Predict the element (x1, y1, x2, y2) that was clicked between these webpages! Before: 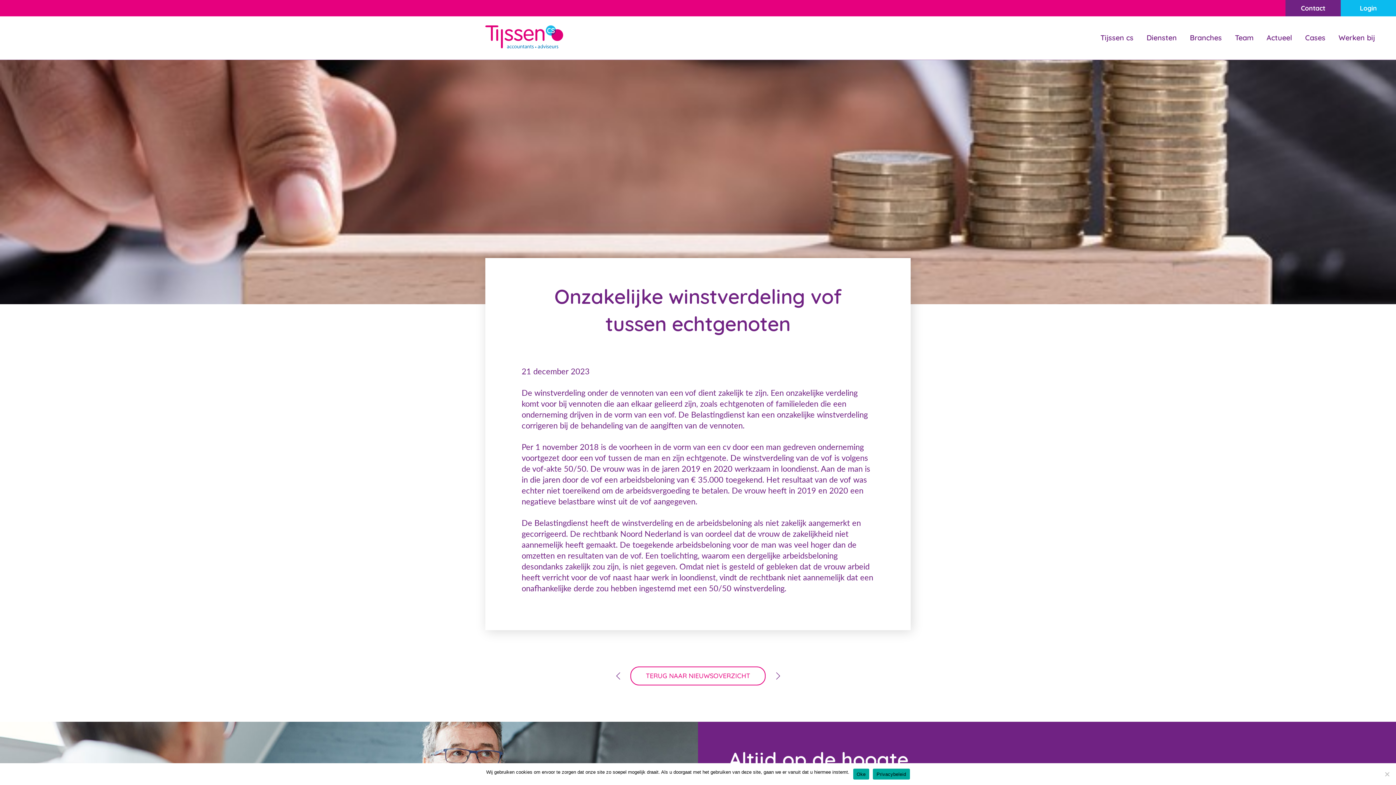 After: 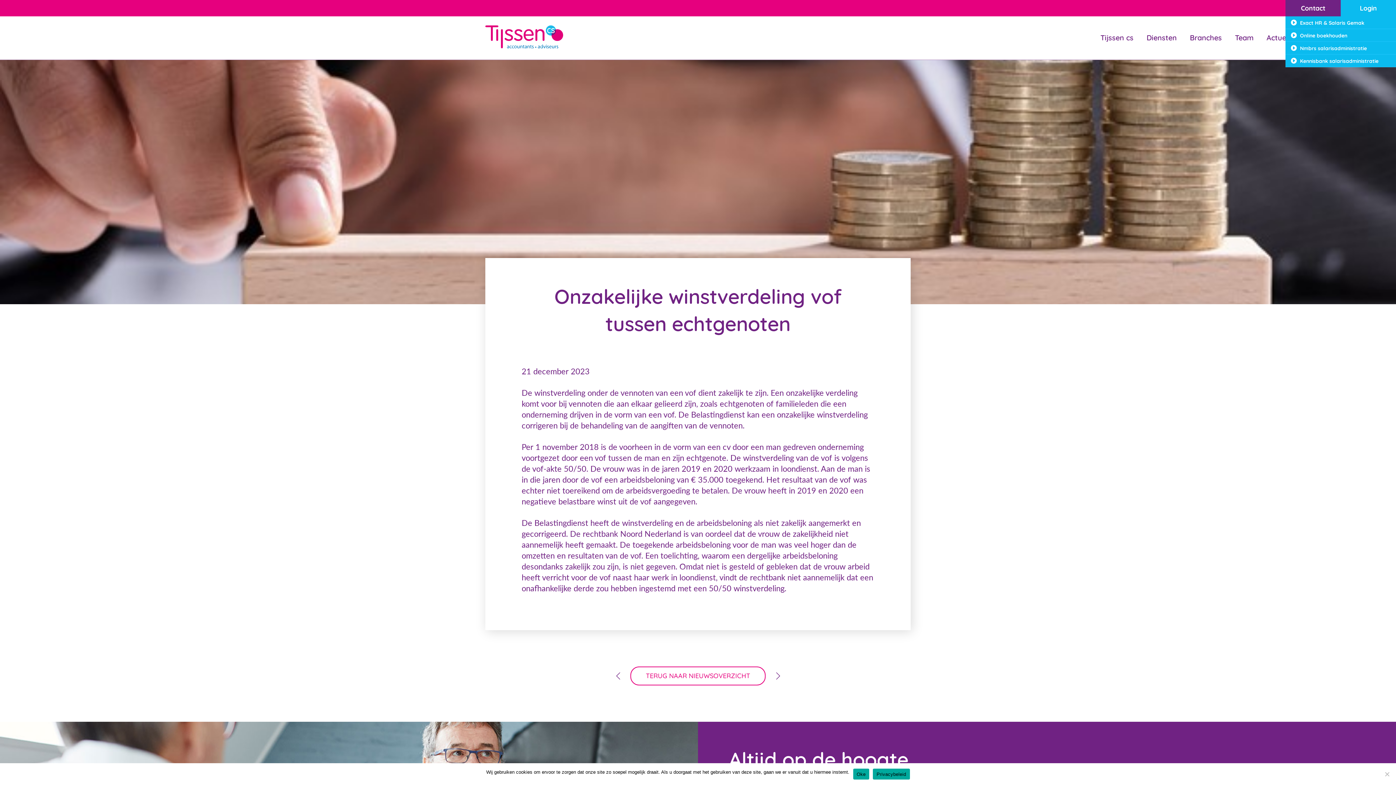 Action: bbox: (1341, 0, 1396, 16) label: Login